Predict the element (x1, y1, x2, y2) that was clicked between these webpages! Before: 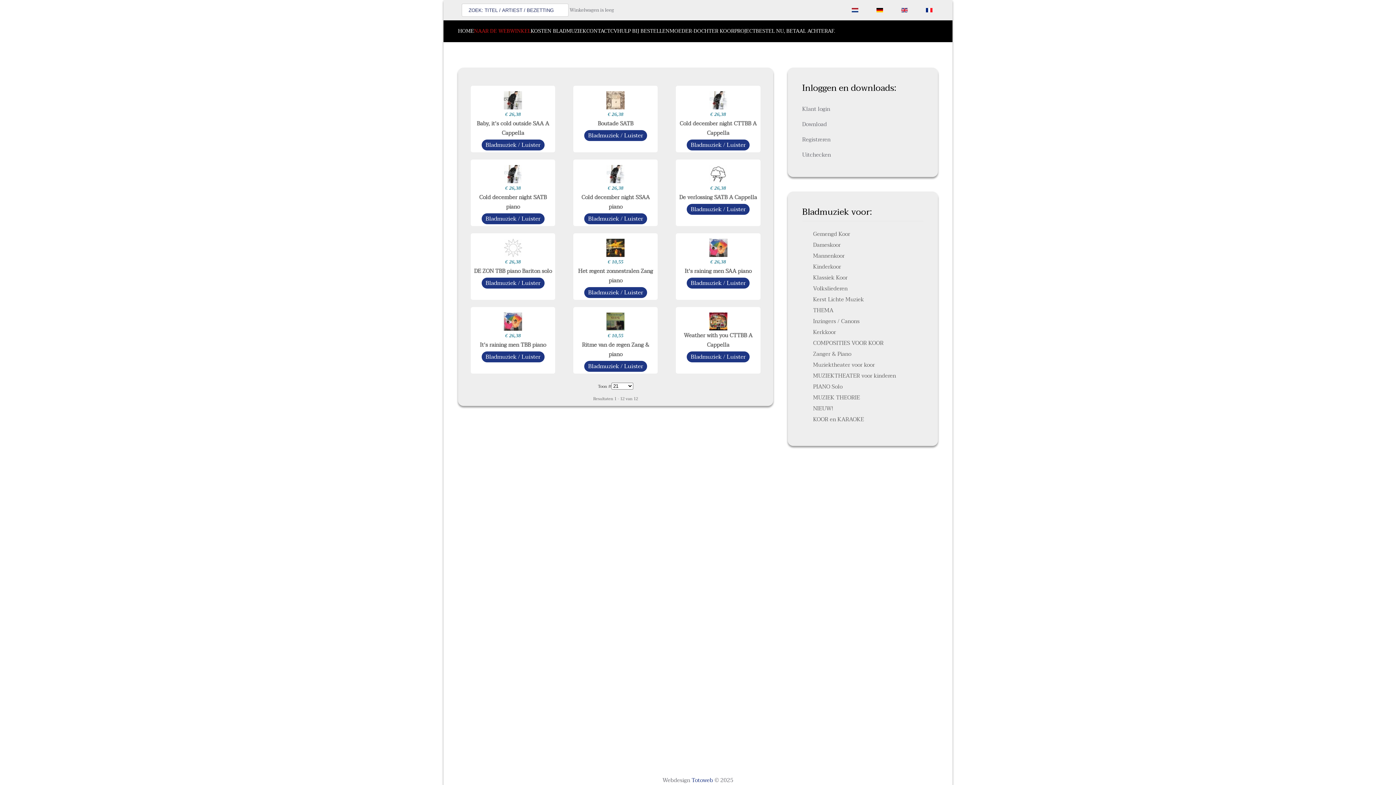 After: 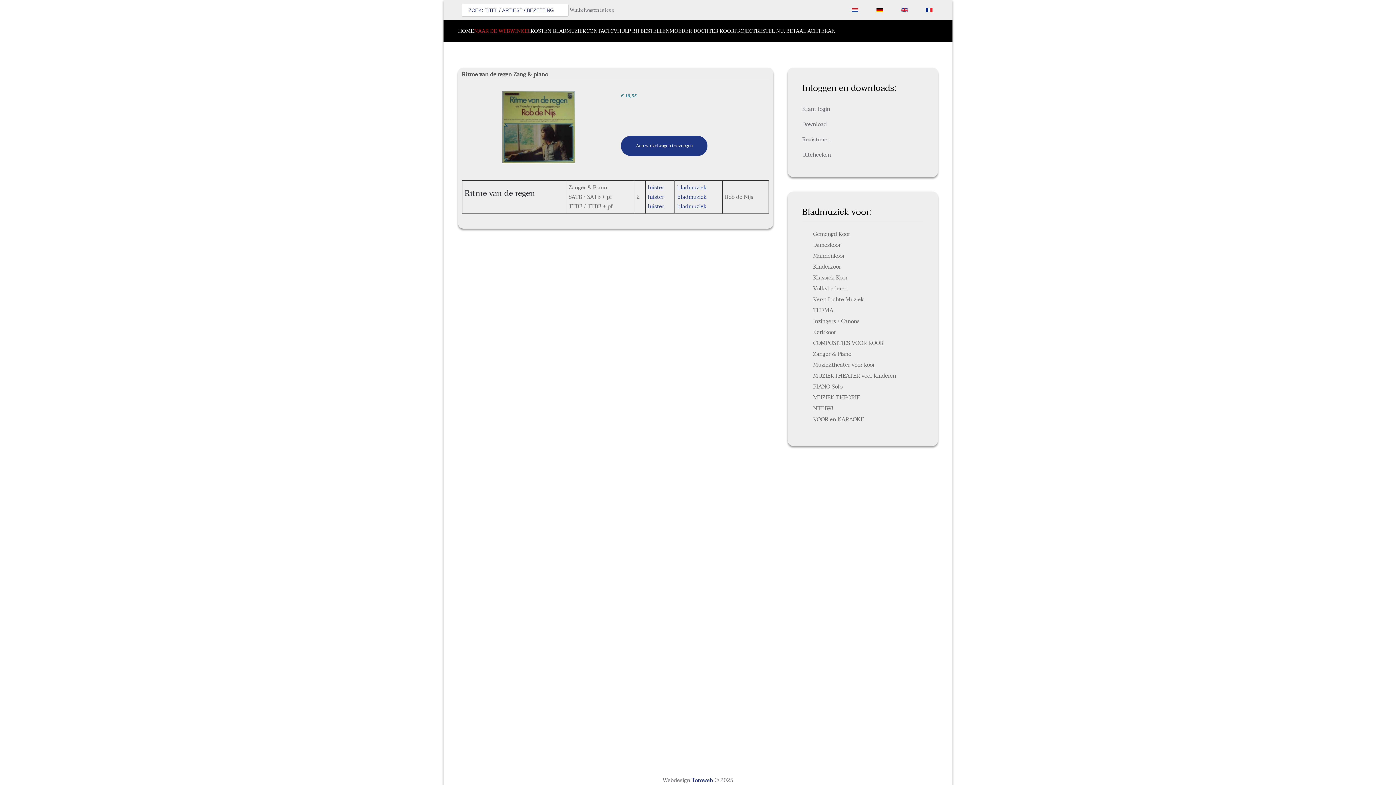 Action: bbox: (584, 361, 647, 372) label: Bladmuziek / Luister